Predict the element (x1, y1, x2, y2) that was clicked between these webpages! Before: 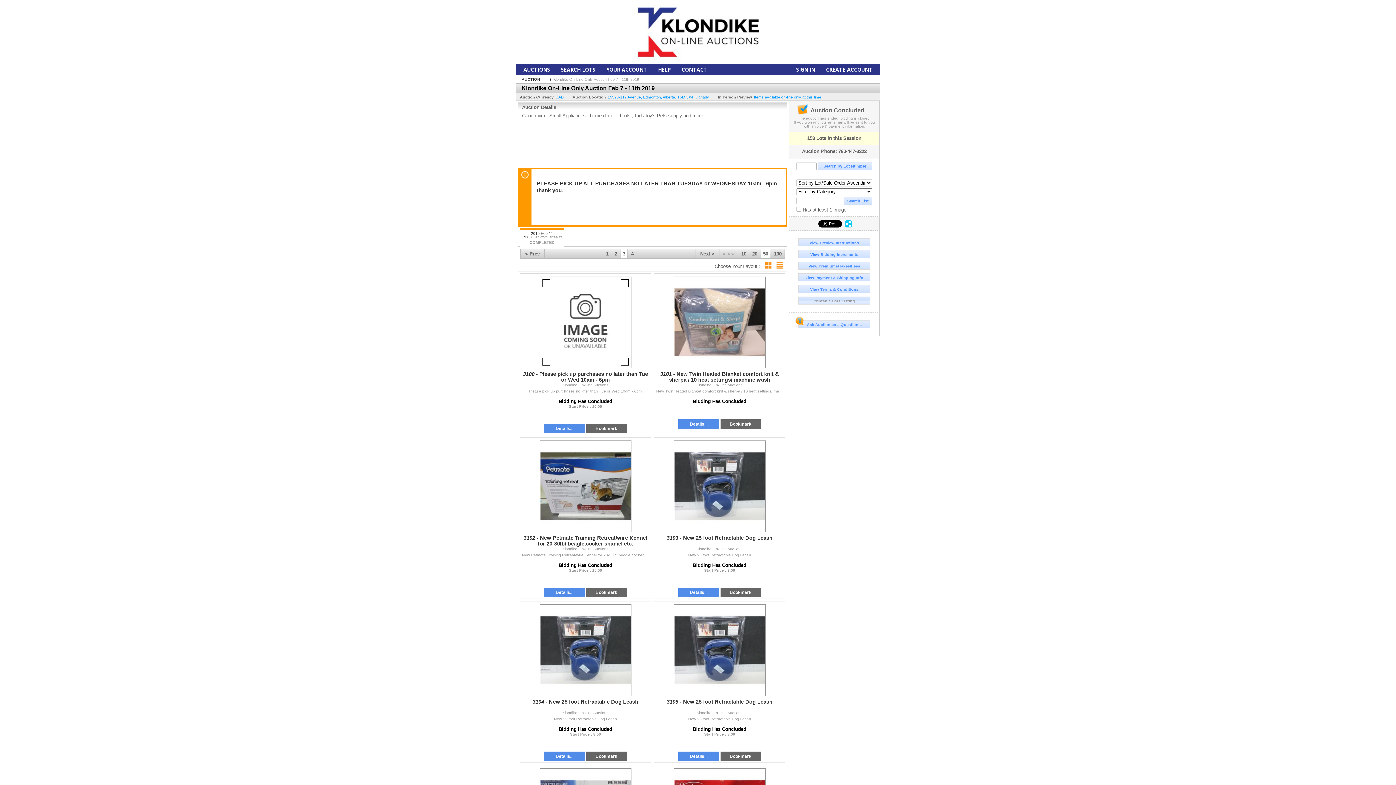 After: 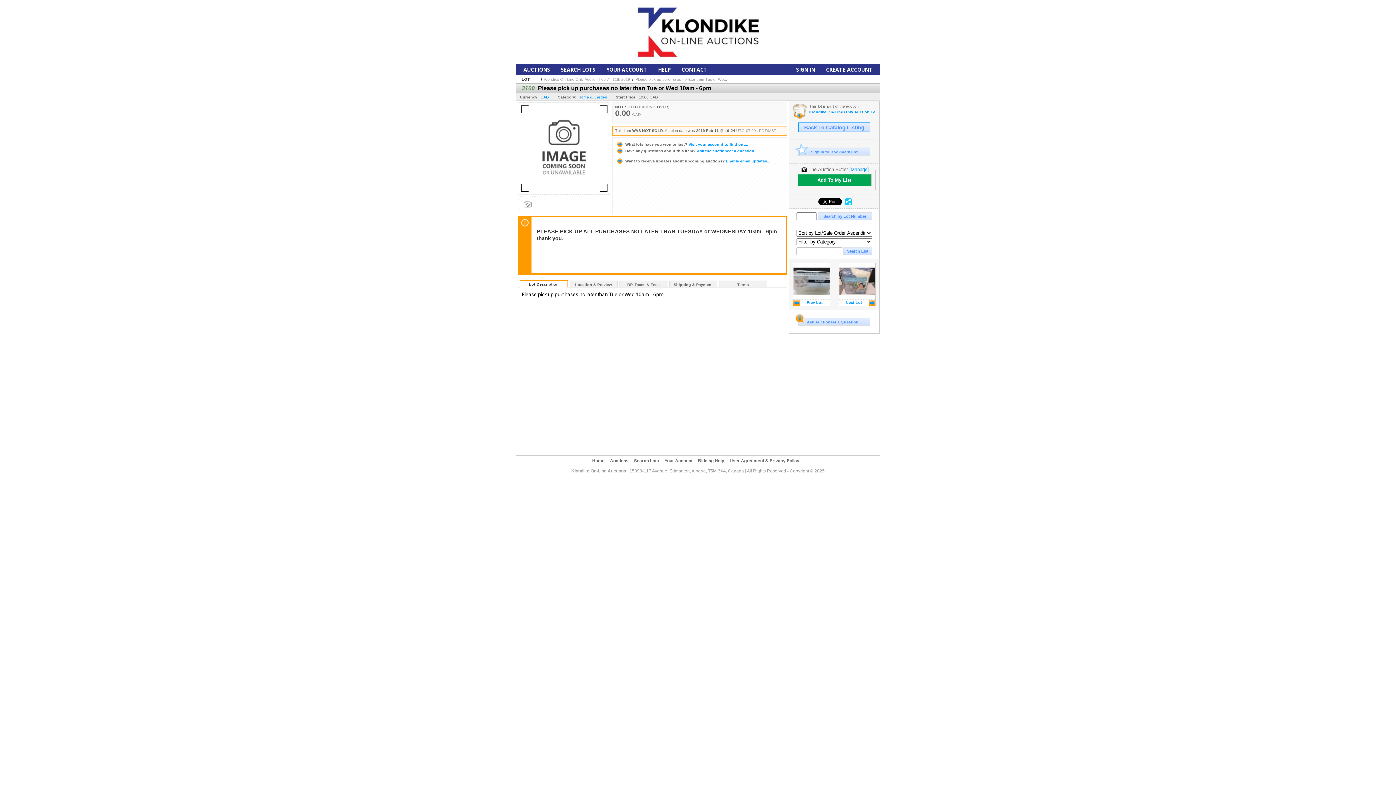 Action: bbox: (522, 377, 649, 383) label: 3100 - Please pick up purchases no later than Tue or Wed 10am - 6pm